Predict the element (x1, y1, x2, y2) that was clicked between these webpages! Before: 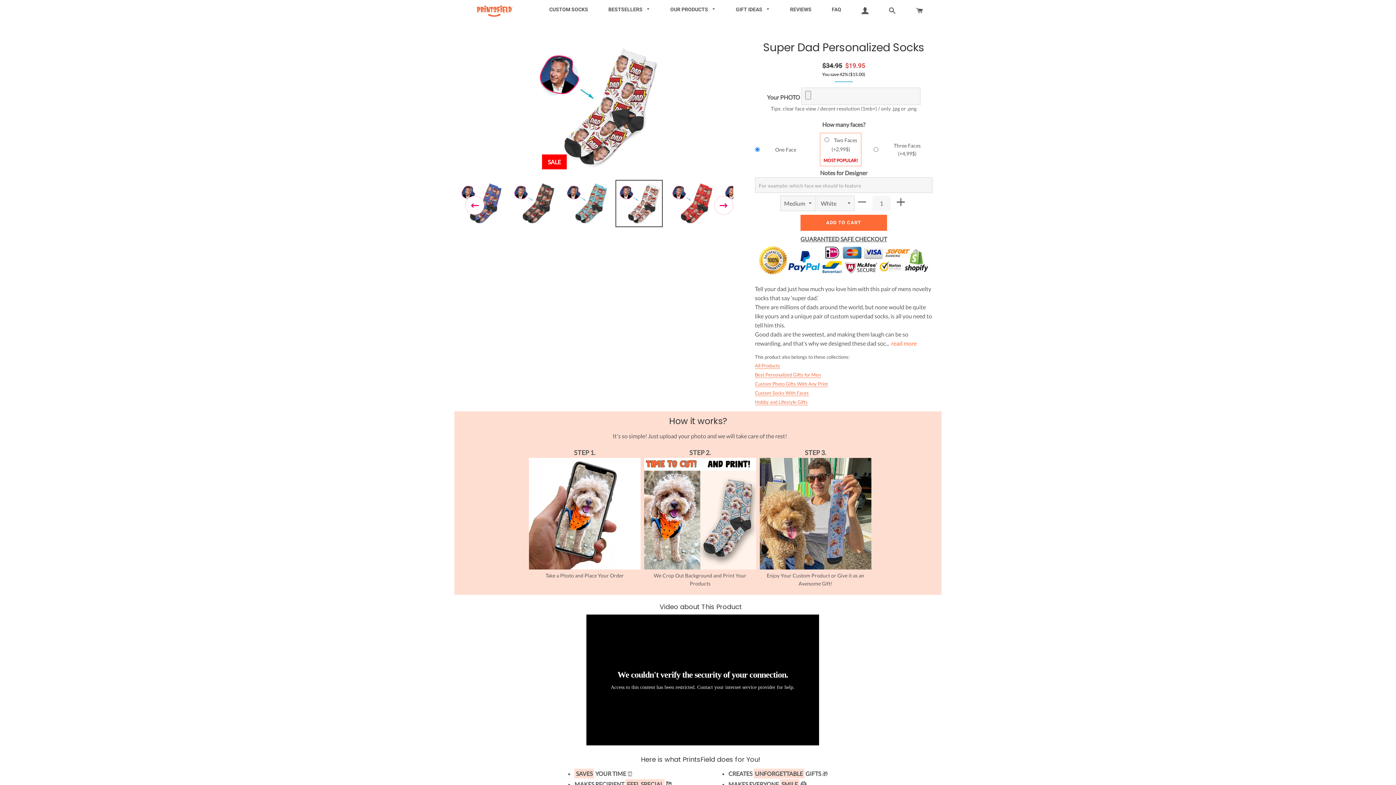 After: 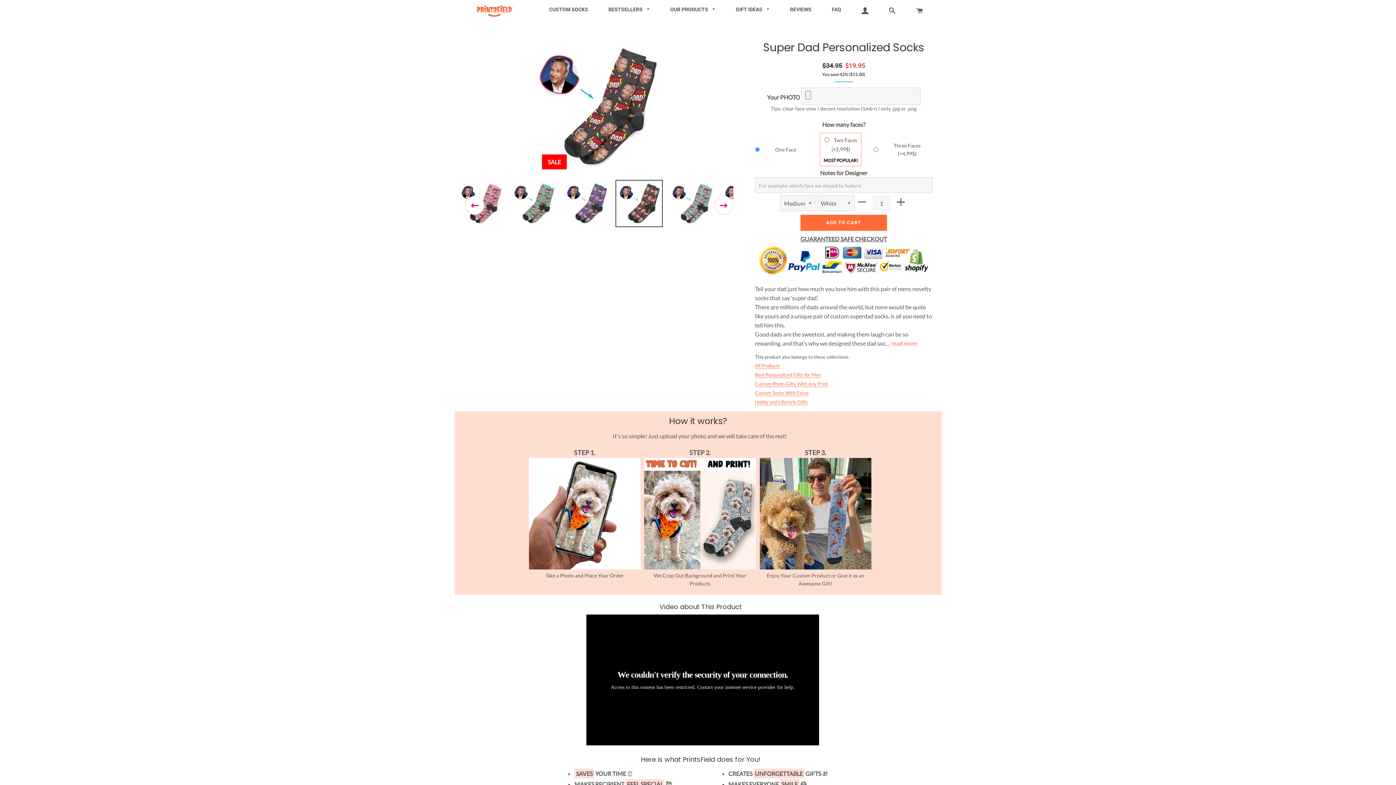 Action: bbox: (510, 180, 557, 227)